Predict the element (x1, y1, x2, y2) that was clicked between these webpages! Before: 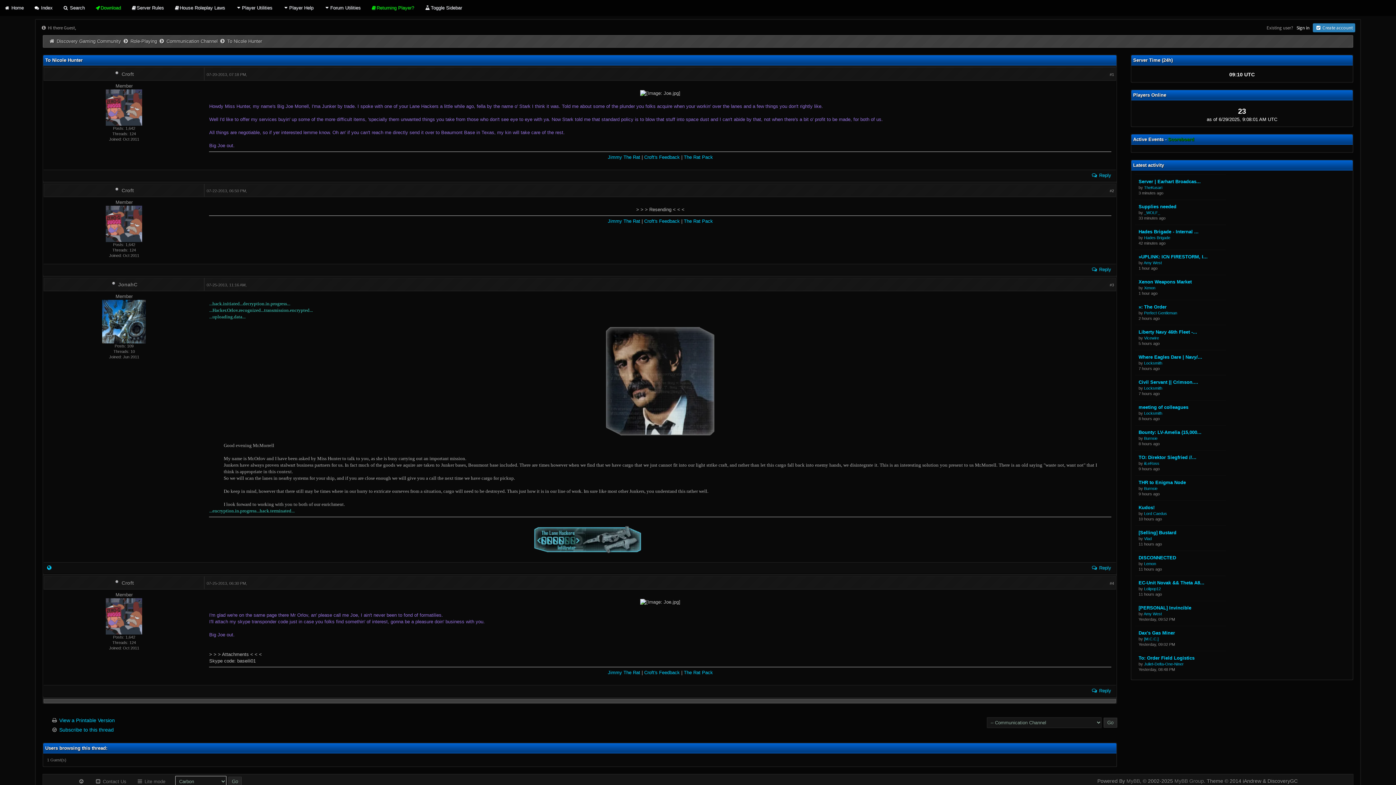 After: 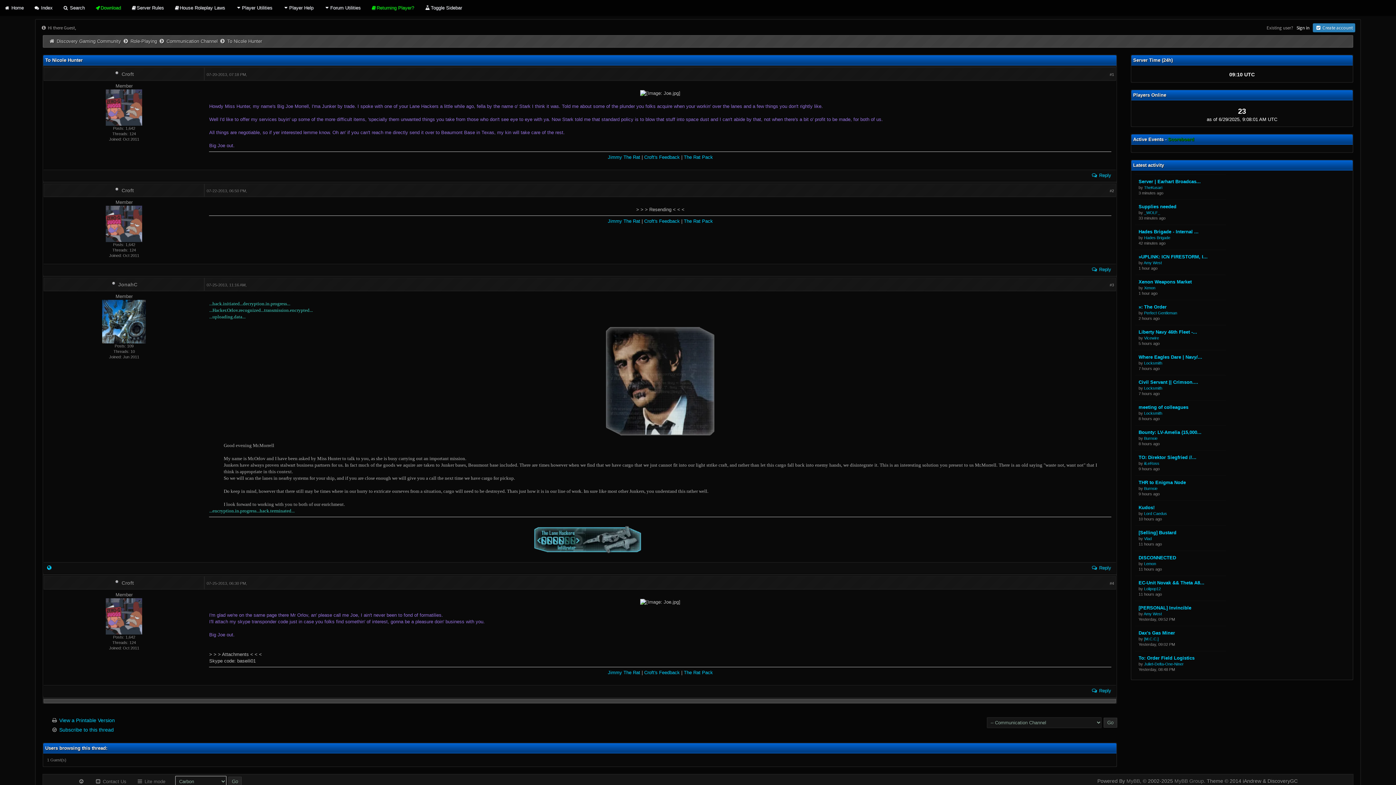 Action: label: The Rat Pack bbox: (683, 218, 713, 224)